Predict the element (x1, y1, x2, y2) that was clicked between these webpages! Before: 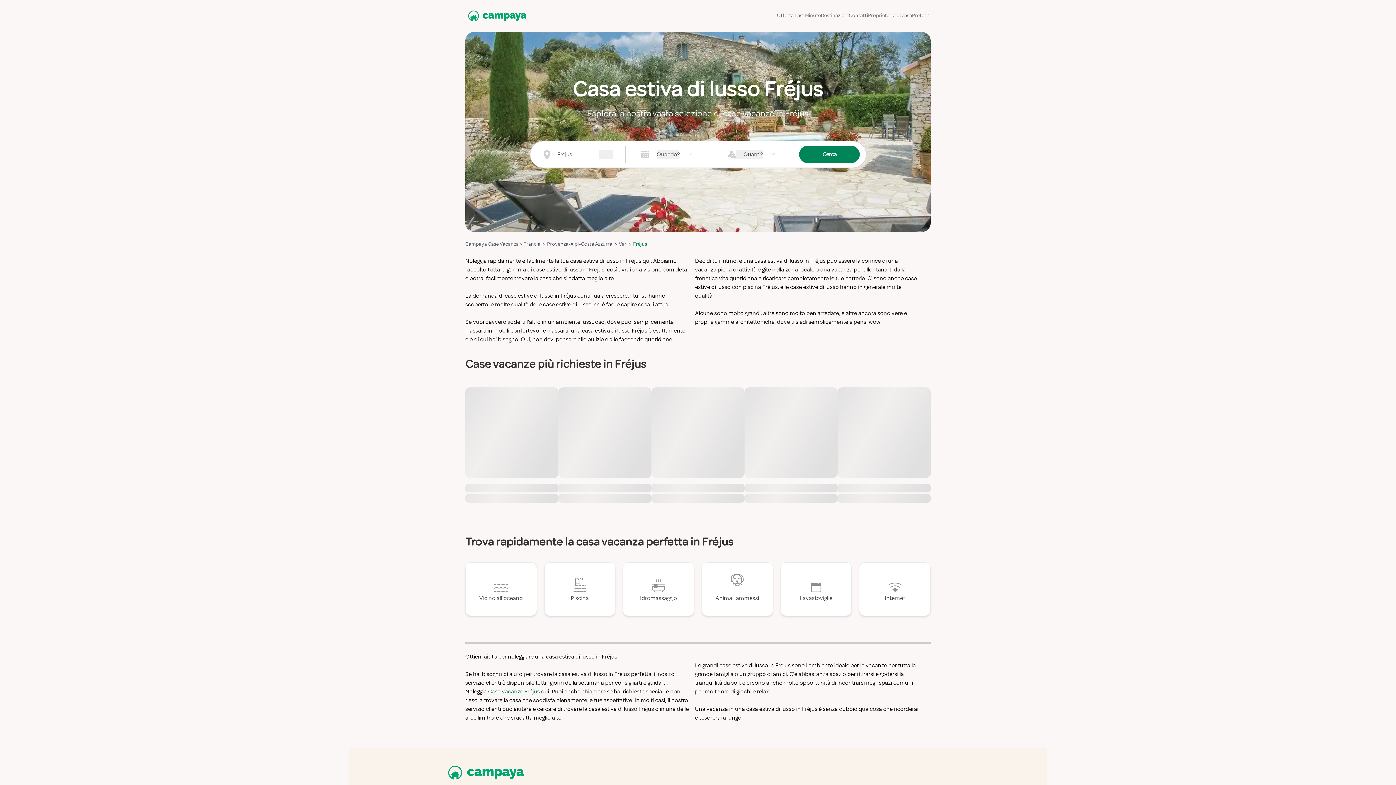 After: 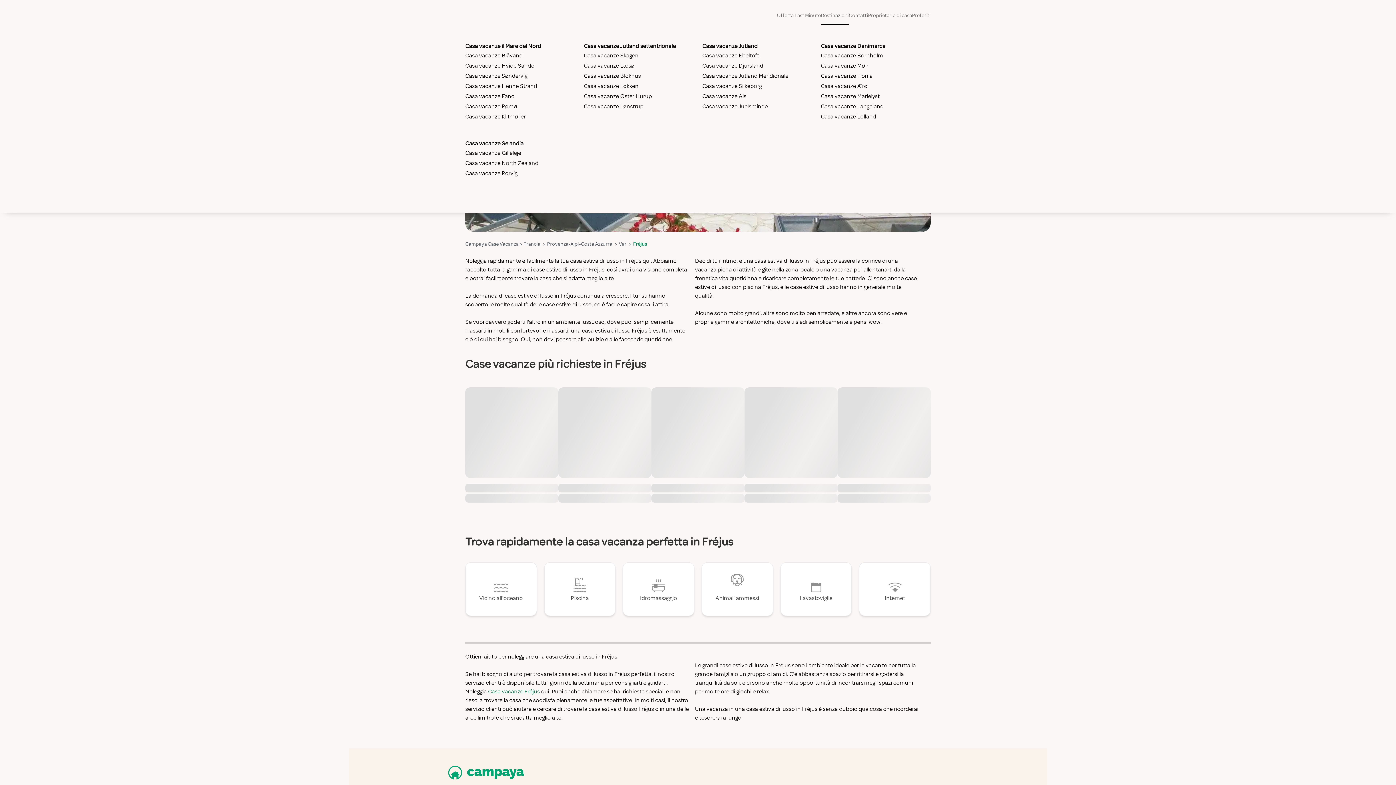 Action: label: Destinazioni bbox: (821, 7, 849, 24)